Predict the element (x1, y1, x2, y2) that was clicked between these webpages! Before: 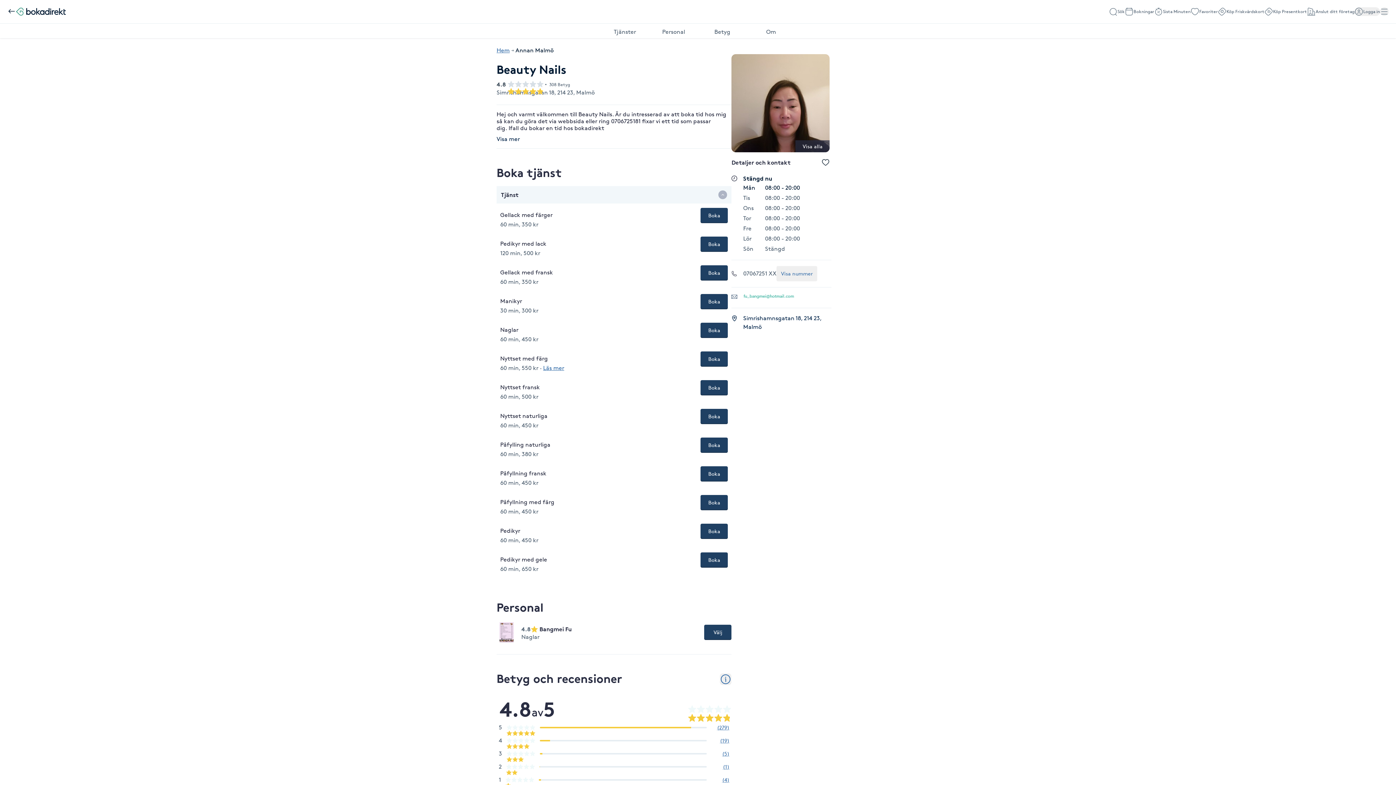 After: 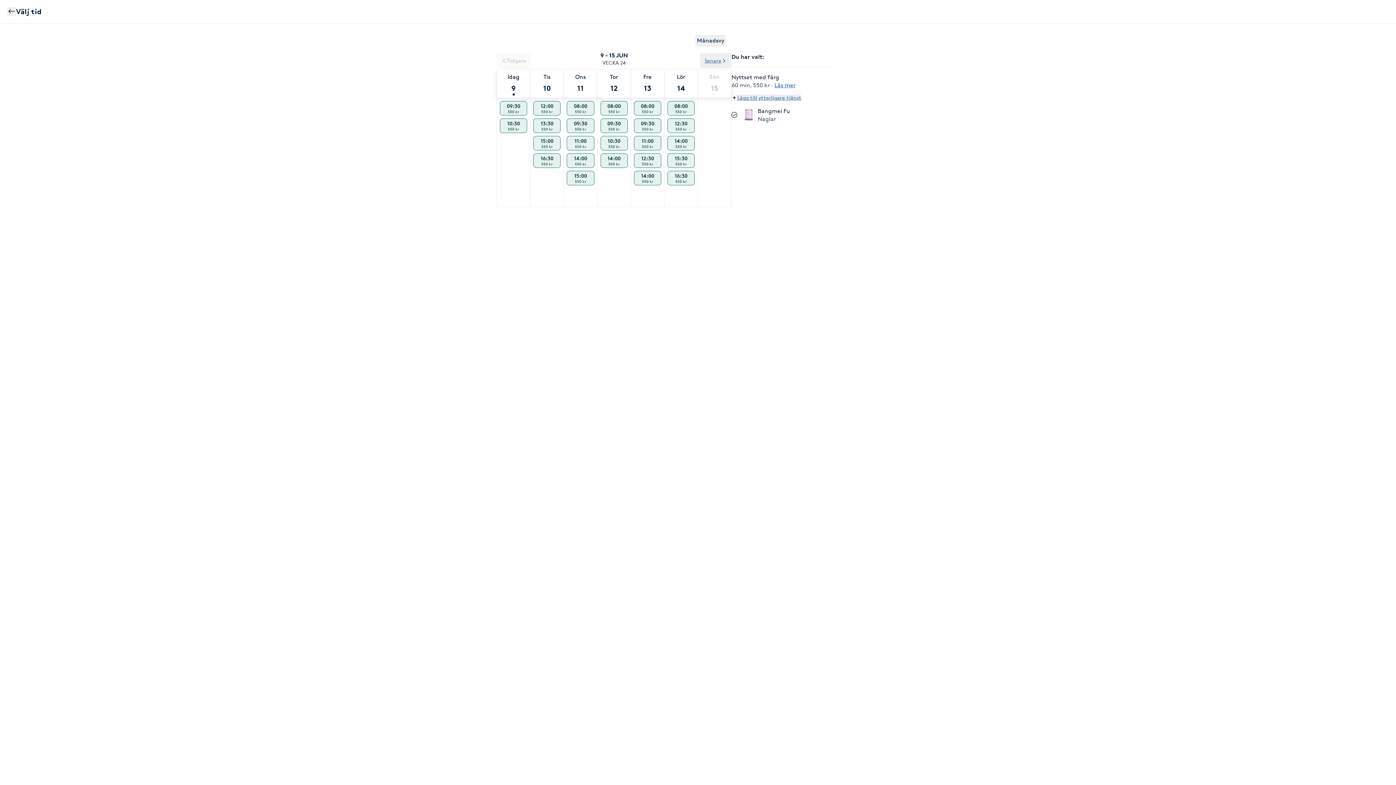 Action: bbox: (700, 351, 728, 366) label: Boka